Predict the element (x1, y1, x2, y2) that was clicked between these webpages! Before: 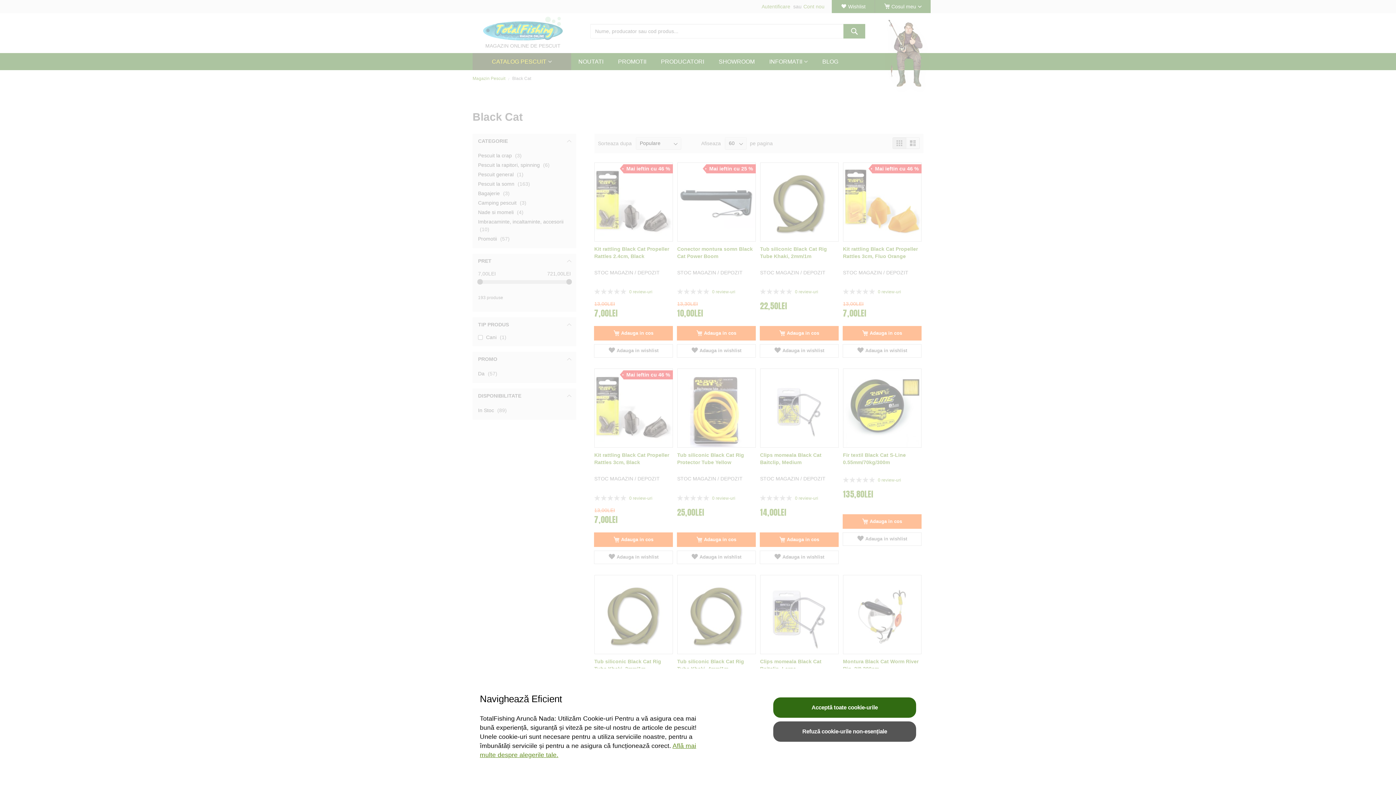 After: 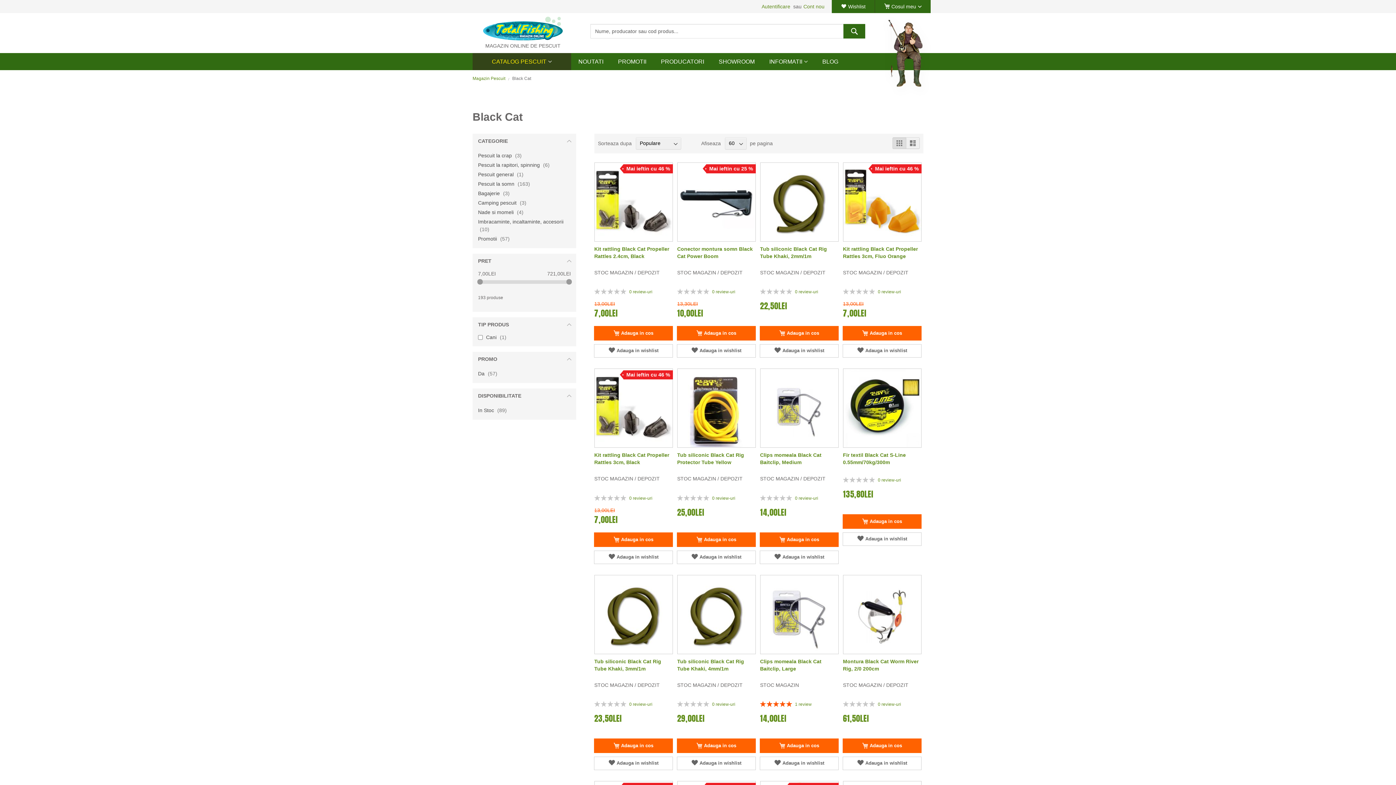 Action: bbox: (773, 721, 916, 742) label: Refuză cookie-urile non-esențiale